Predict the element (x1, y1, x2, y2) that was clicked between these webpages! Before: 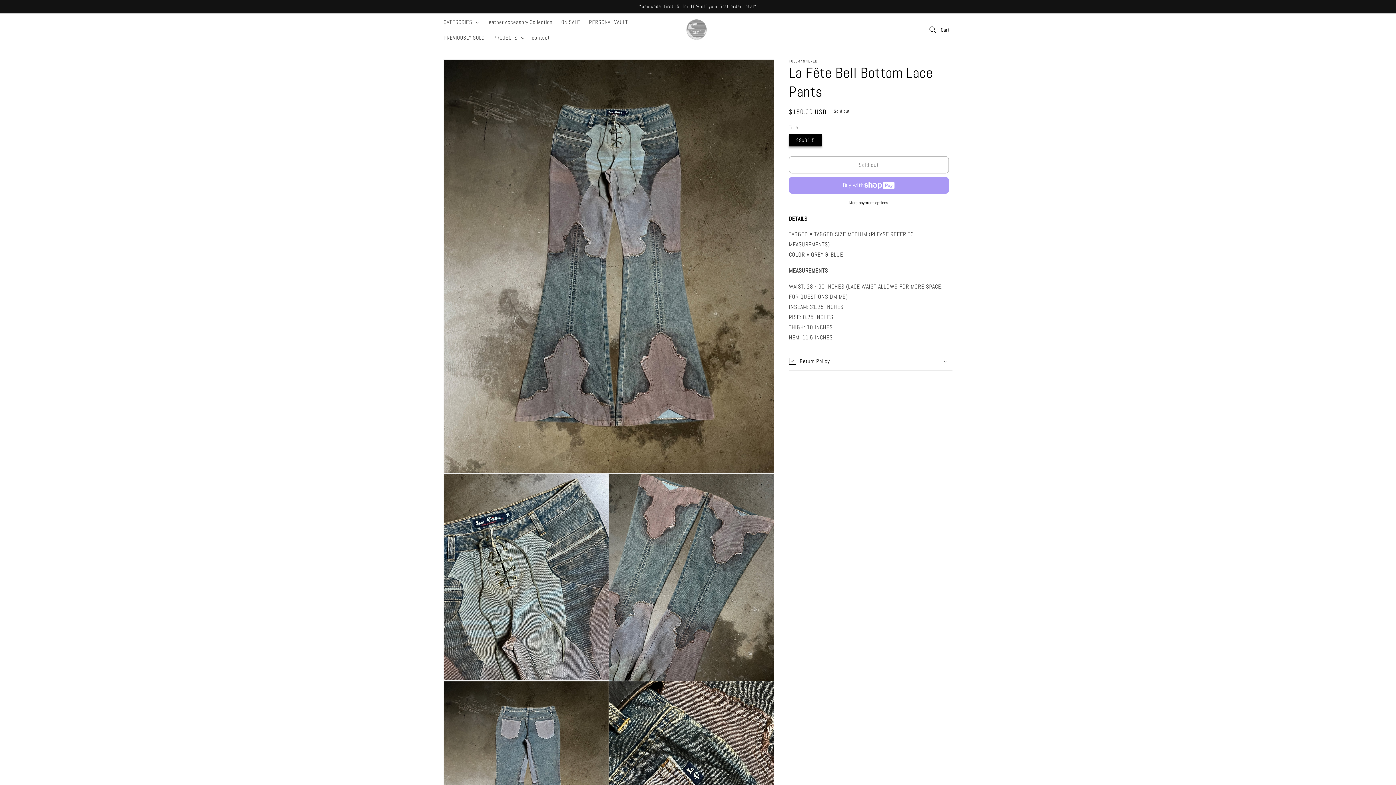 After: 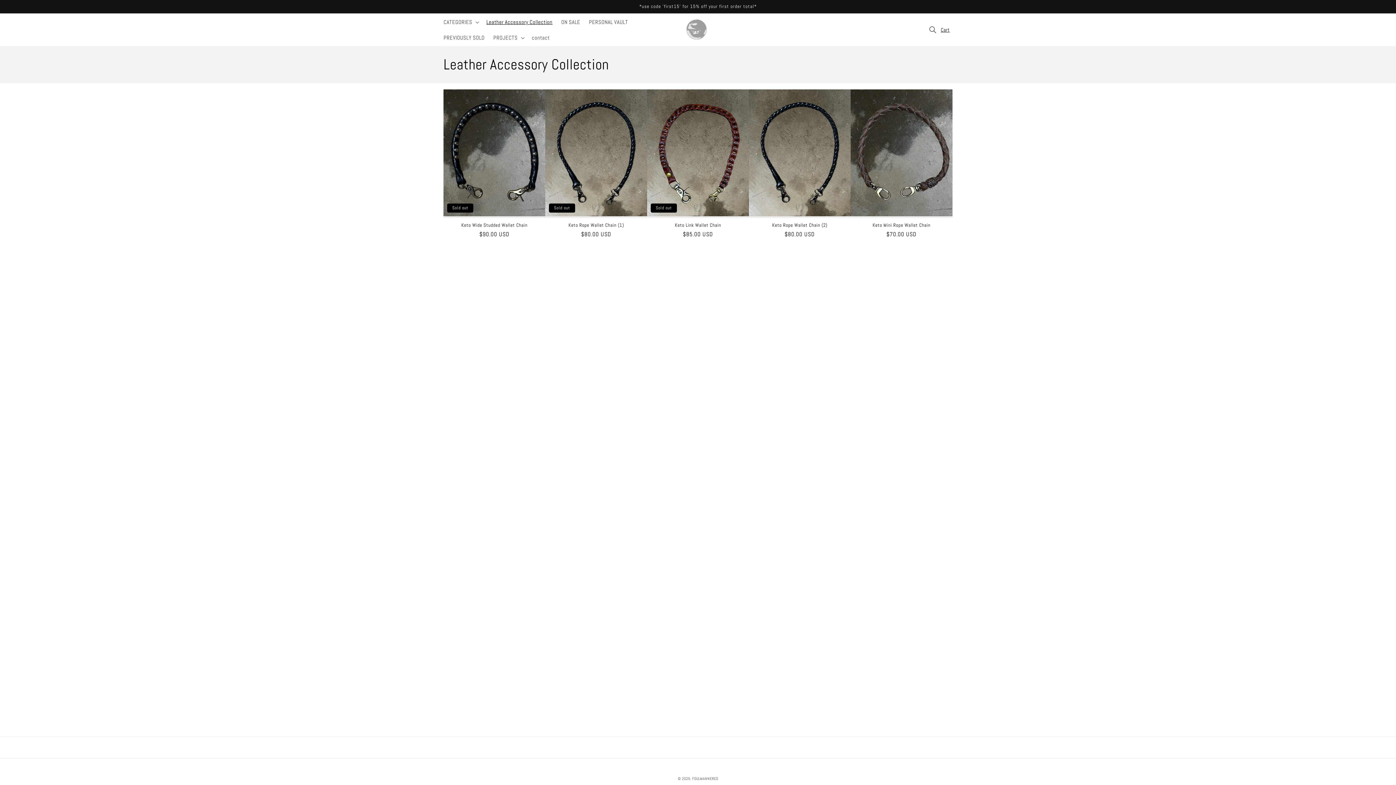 Action: label: Leather Accessory Collection bbox: (482, 14, 557, 29)